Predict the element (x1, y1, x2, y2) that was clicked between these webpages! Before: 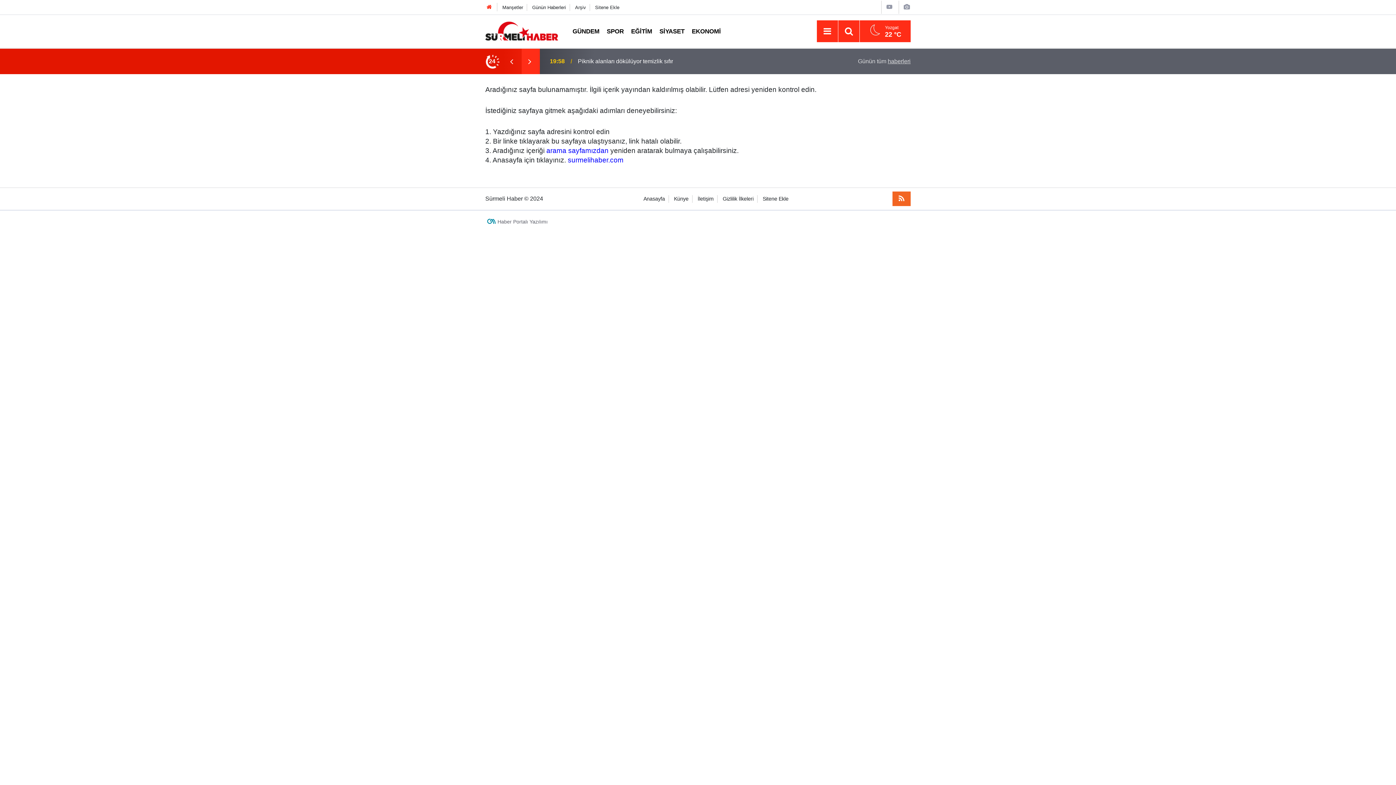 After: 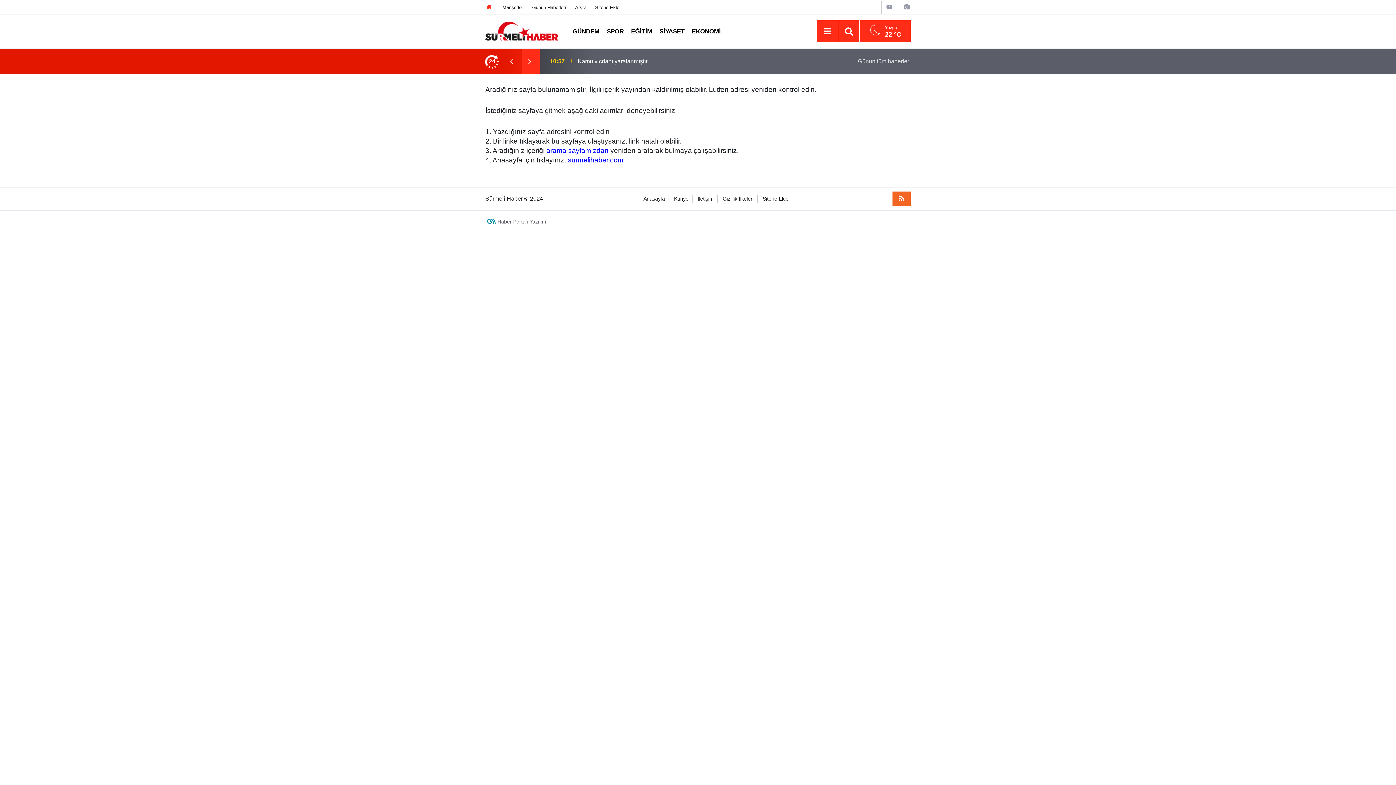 Action: bbox: (520, 57, 539, 65)